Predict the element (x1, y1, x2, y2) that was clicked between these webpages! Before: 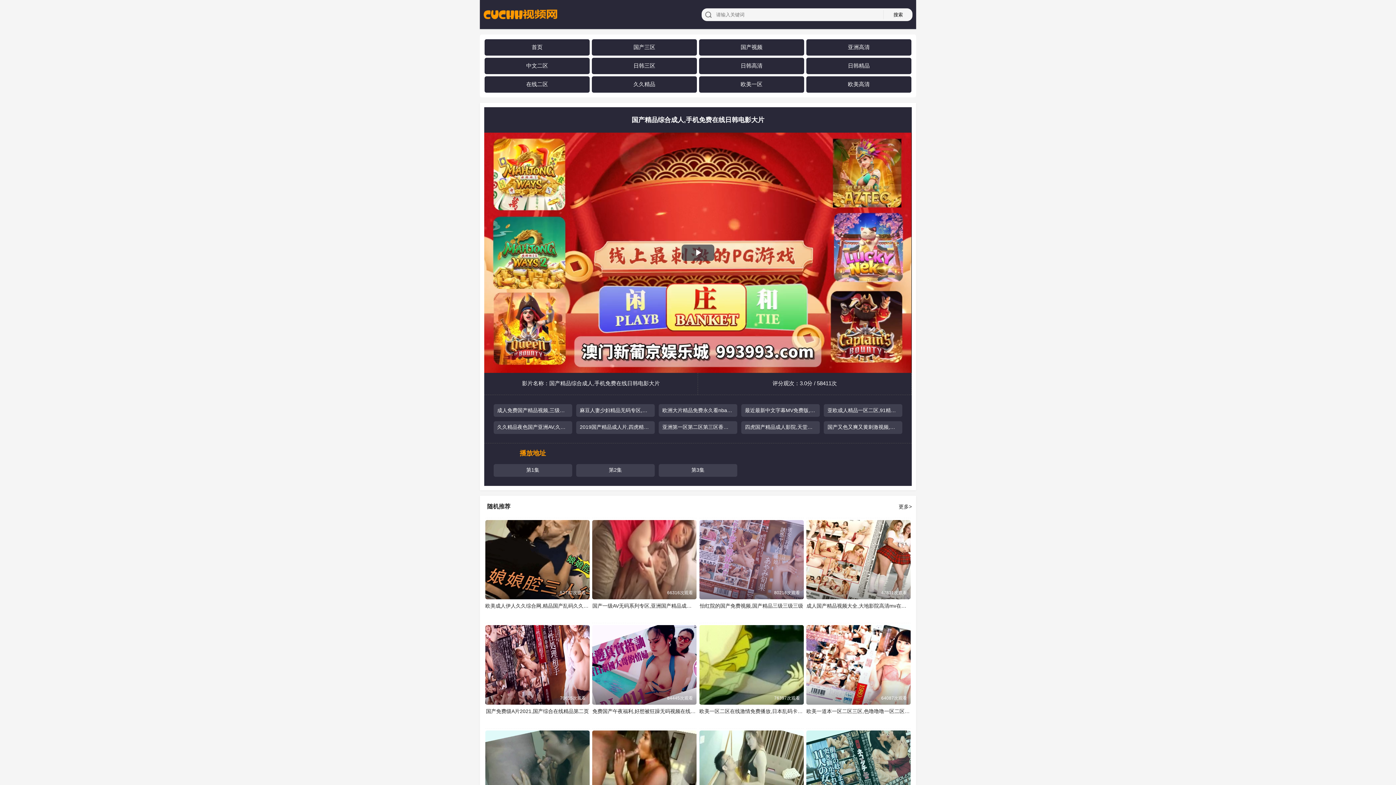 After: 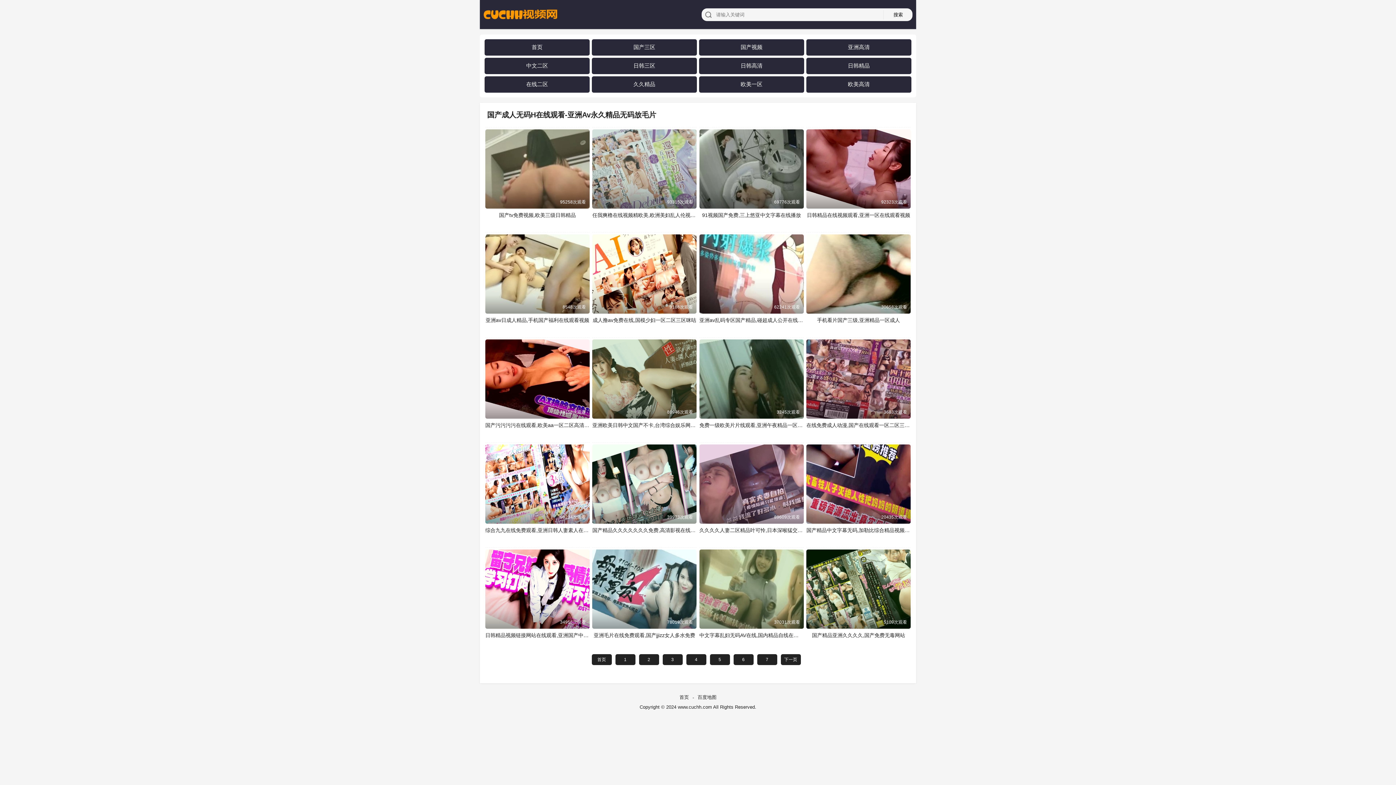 Action: label: 欧美高清 bbox: (848, 80, 869, 87)